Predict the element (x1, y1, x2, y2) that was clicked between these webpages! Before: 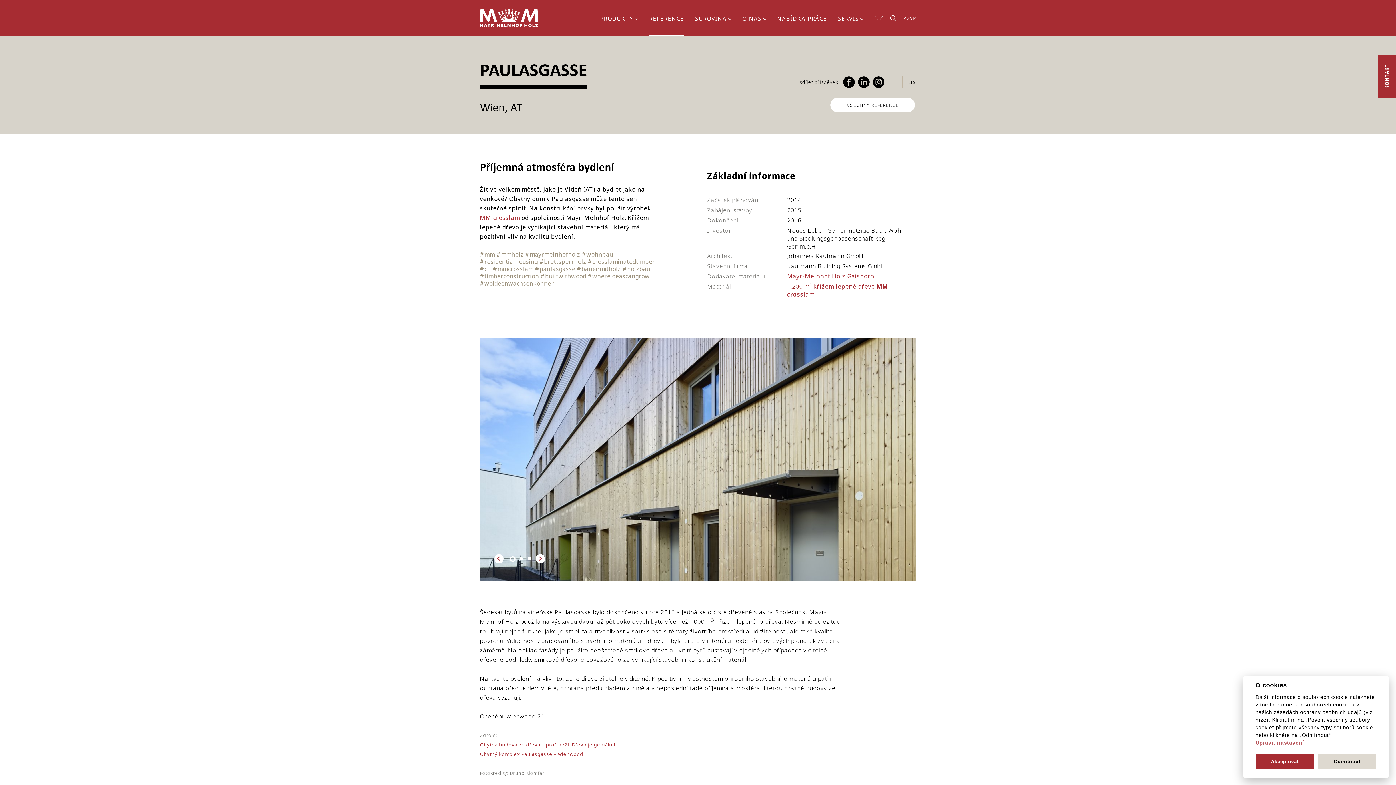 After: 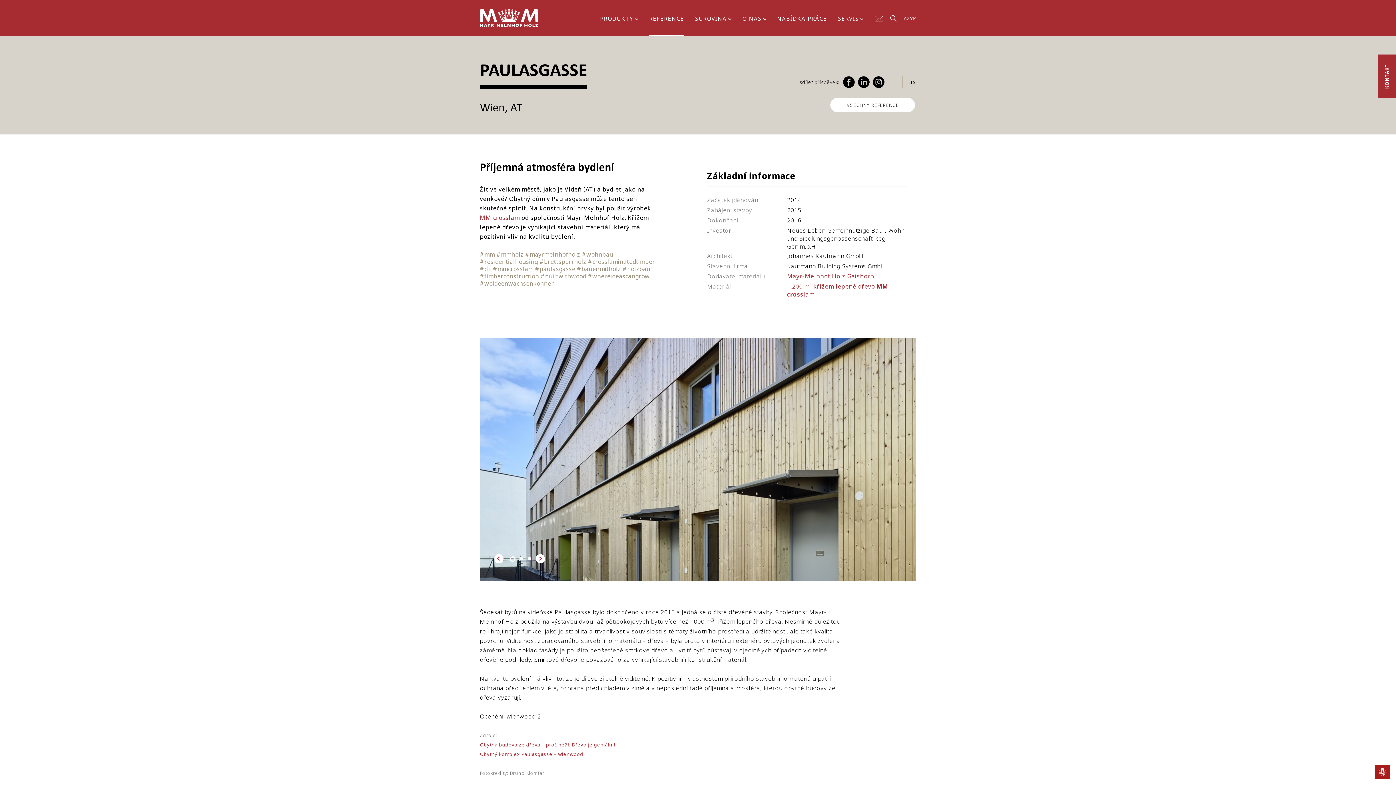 Action: bbox: (1255, 754, 1314, 769) label: Akceptovat